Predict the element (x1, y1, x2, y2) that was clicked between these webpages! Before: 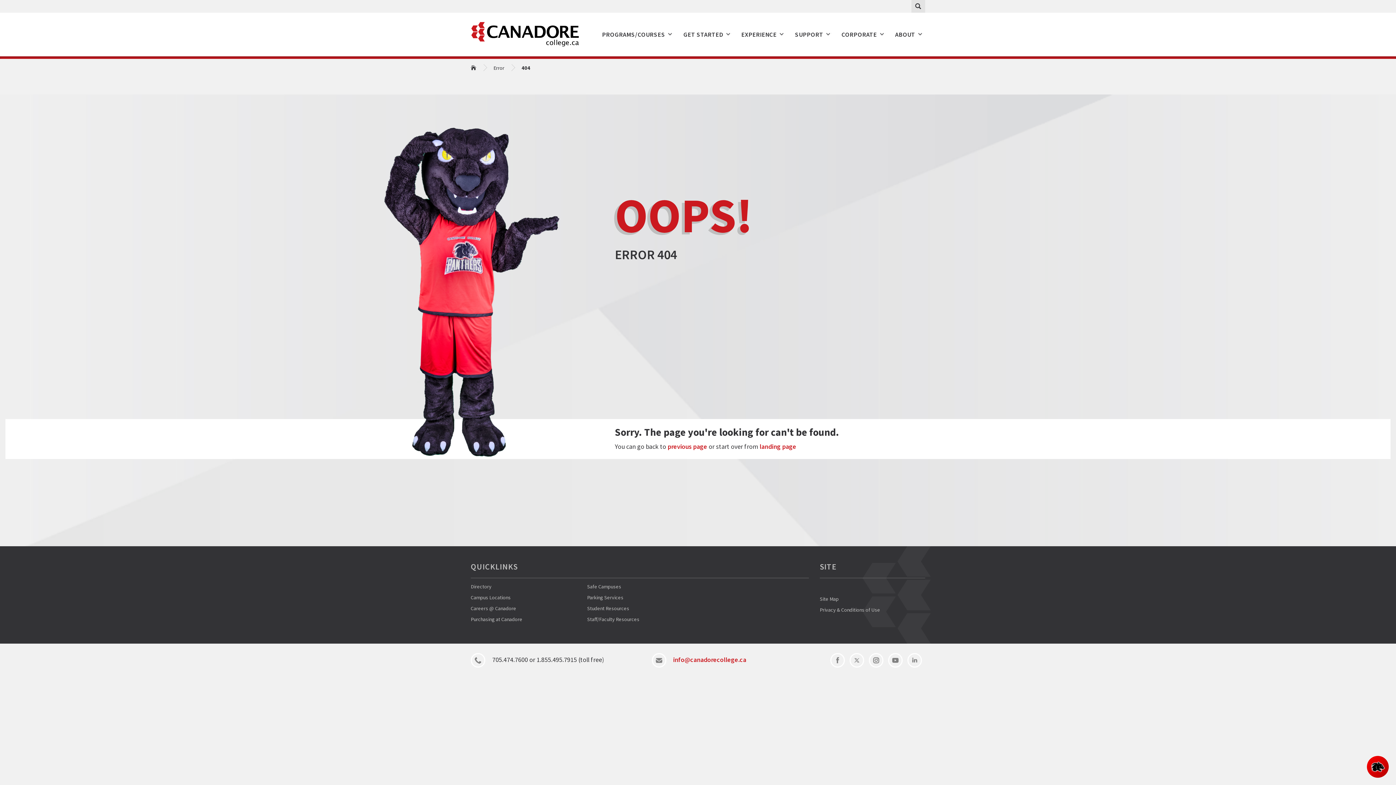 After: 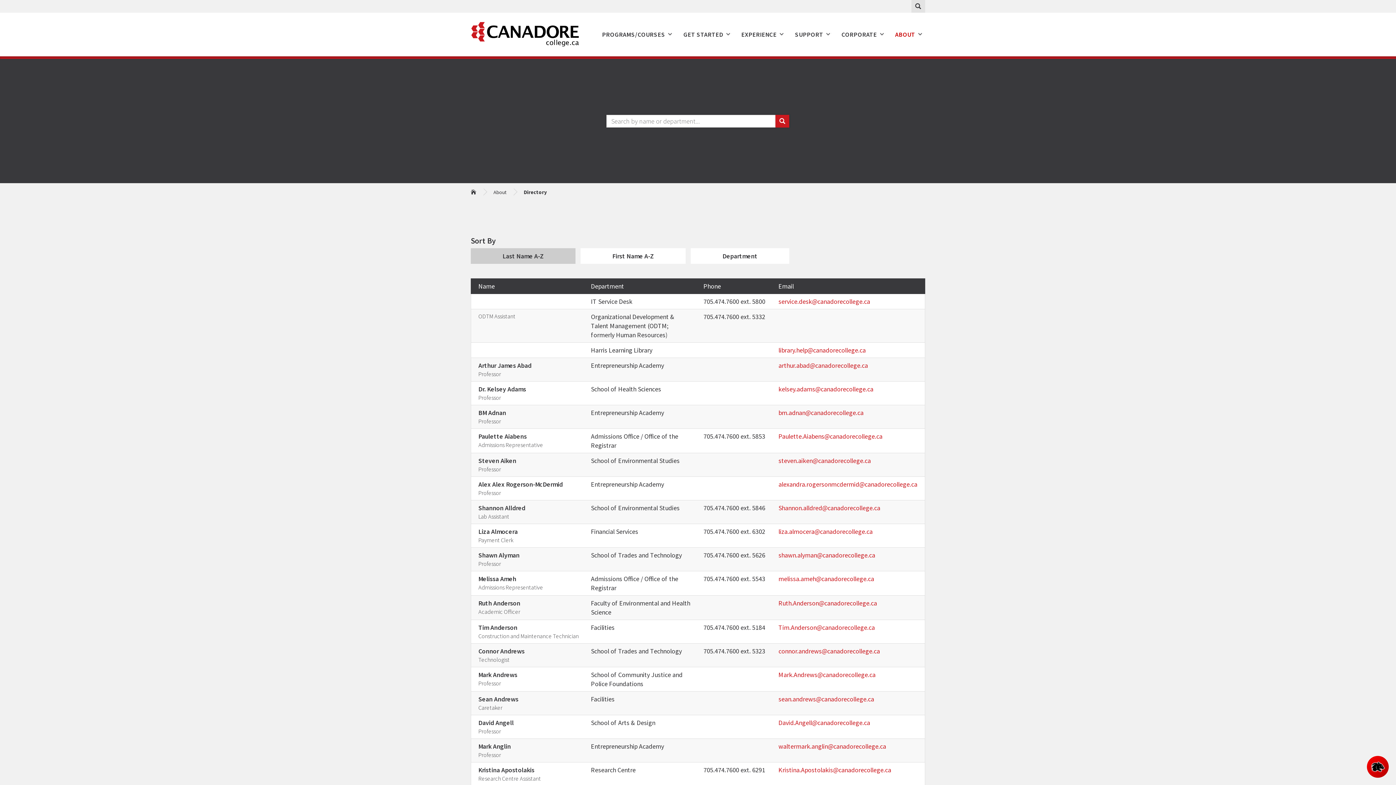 Action: label: Directory bbox: (470, 583, 491, 590)